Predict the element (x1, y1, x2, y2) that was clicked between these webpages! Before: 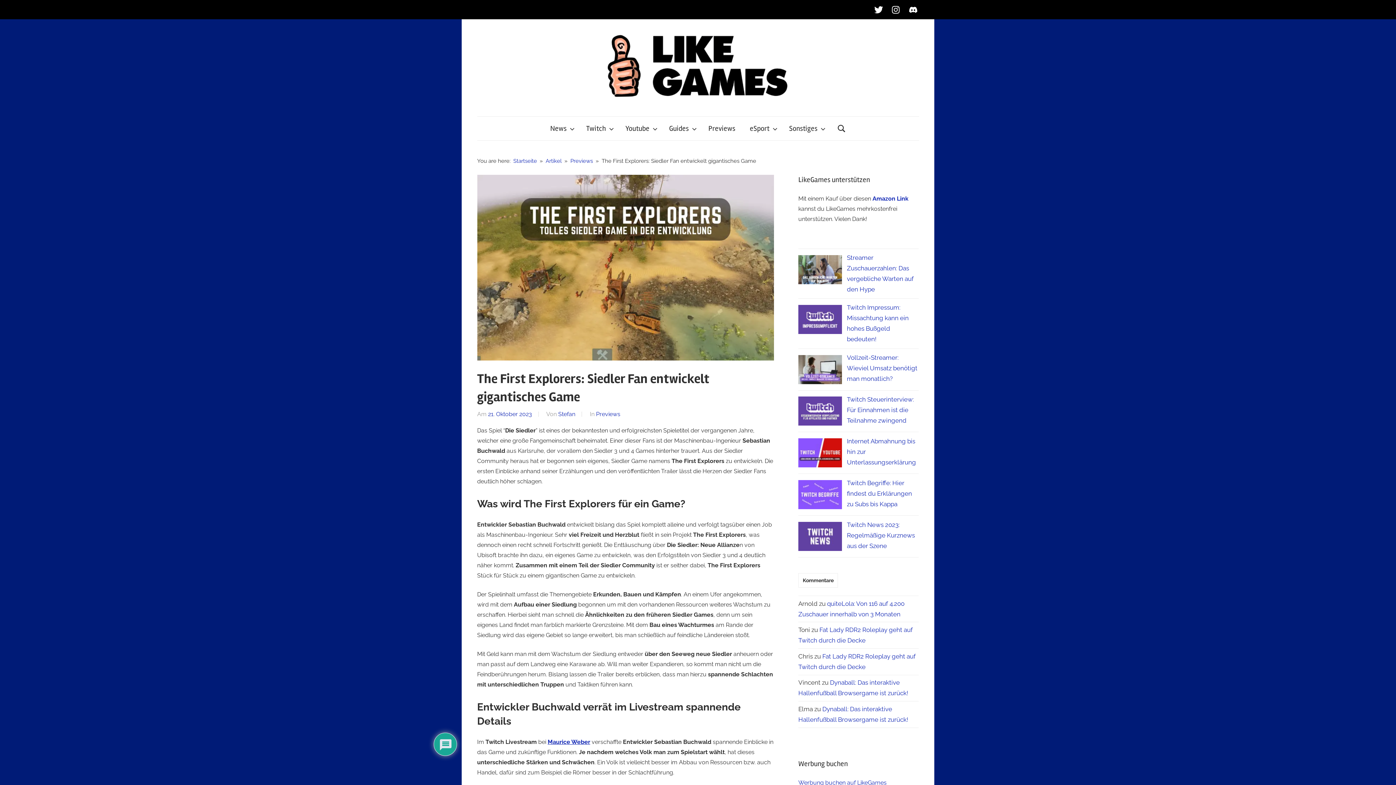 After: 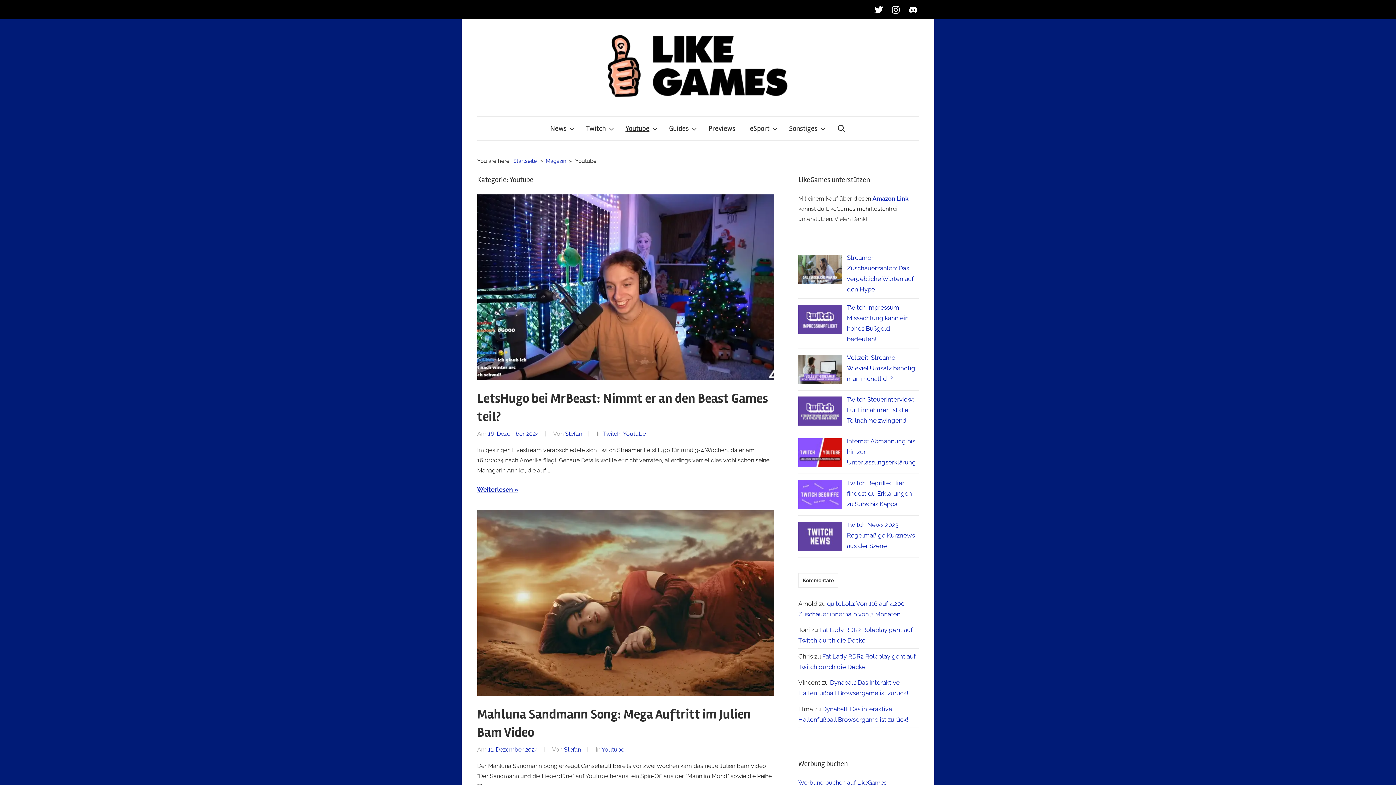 Action: bbox: (618, 116, 662, 140) label: Youtube